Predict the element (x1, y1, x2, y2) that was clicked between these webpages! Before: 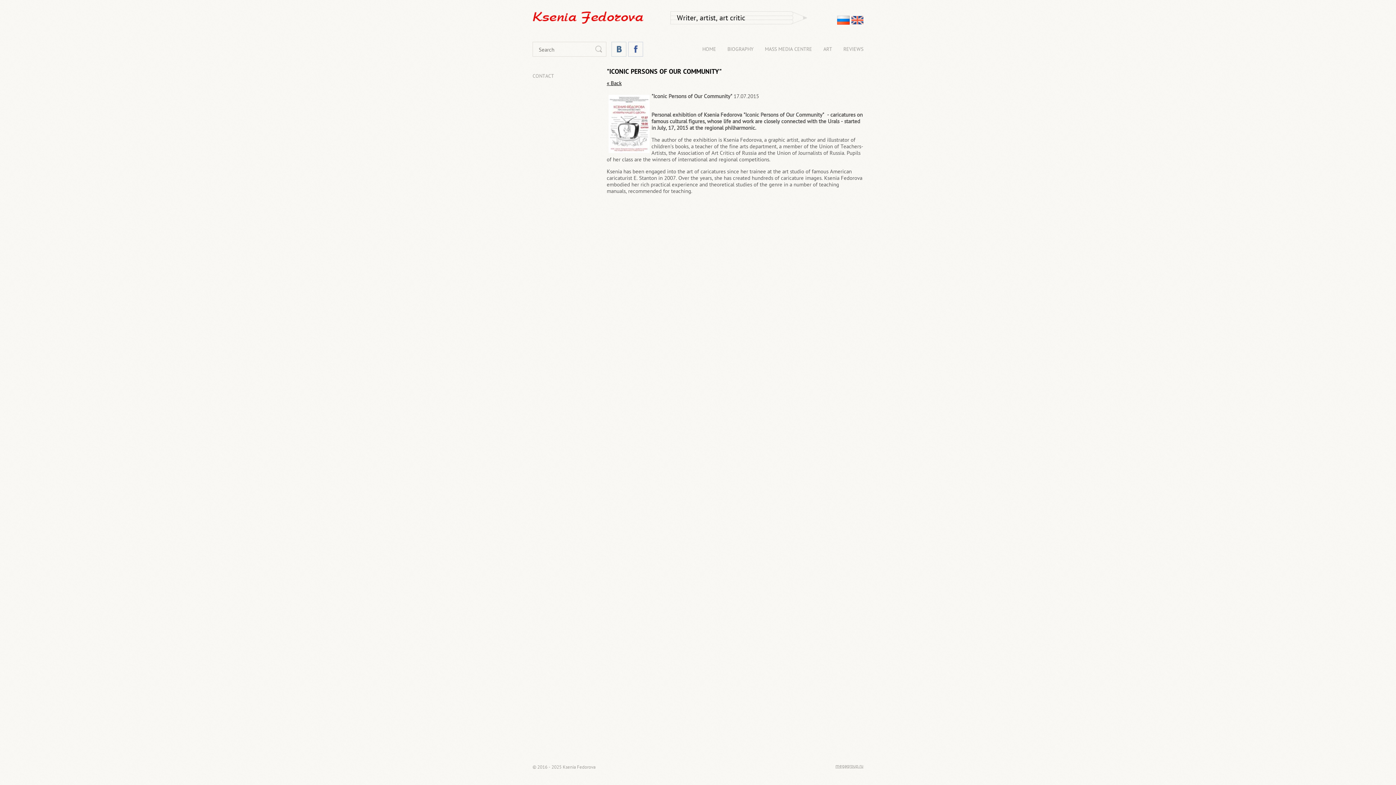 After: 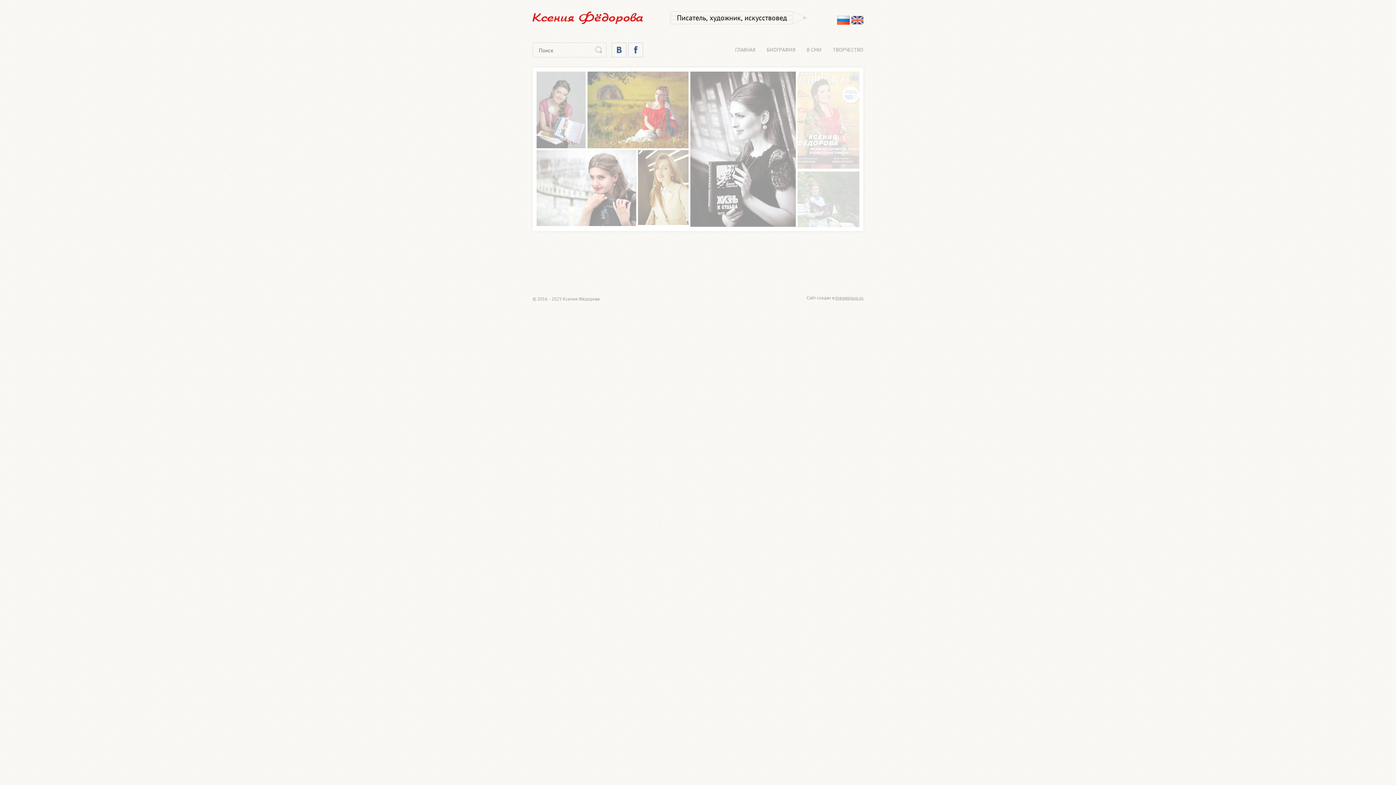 Action: bbox: (837, 18, 850, 25)